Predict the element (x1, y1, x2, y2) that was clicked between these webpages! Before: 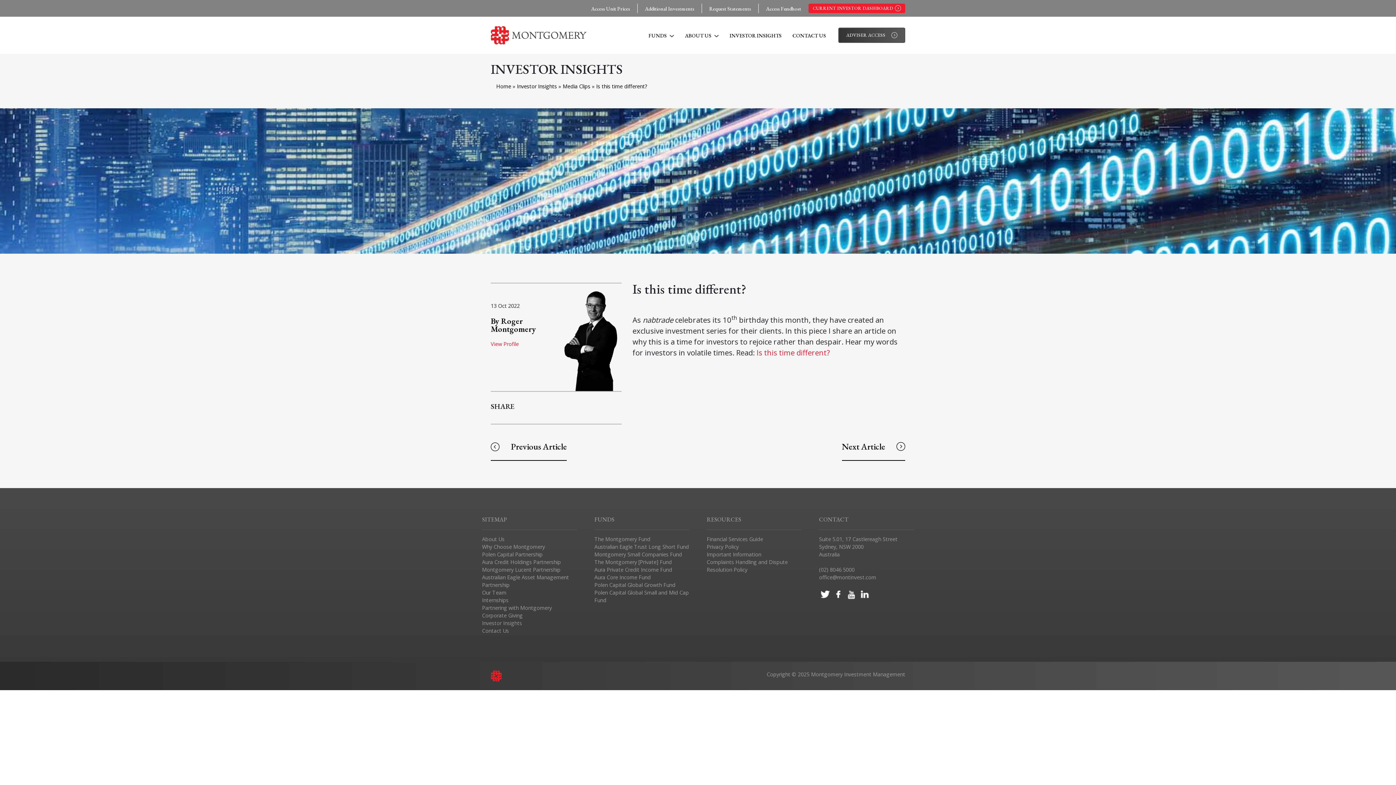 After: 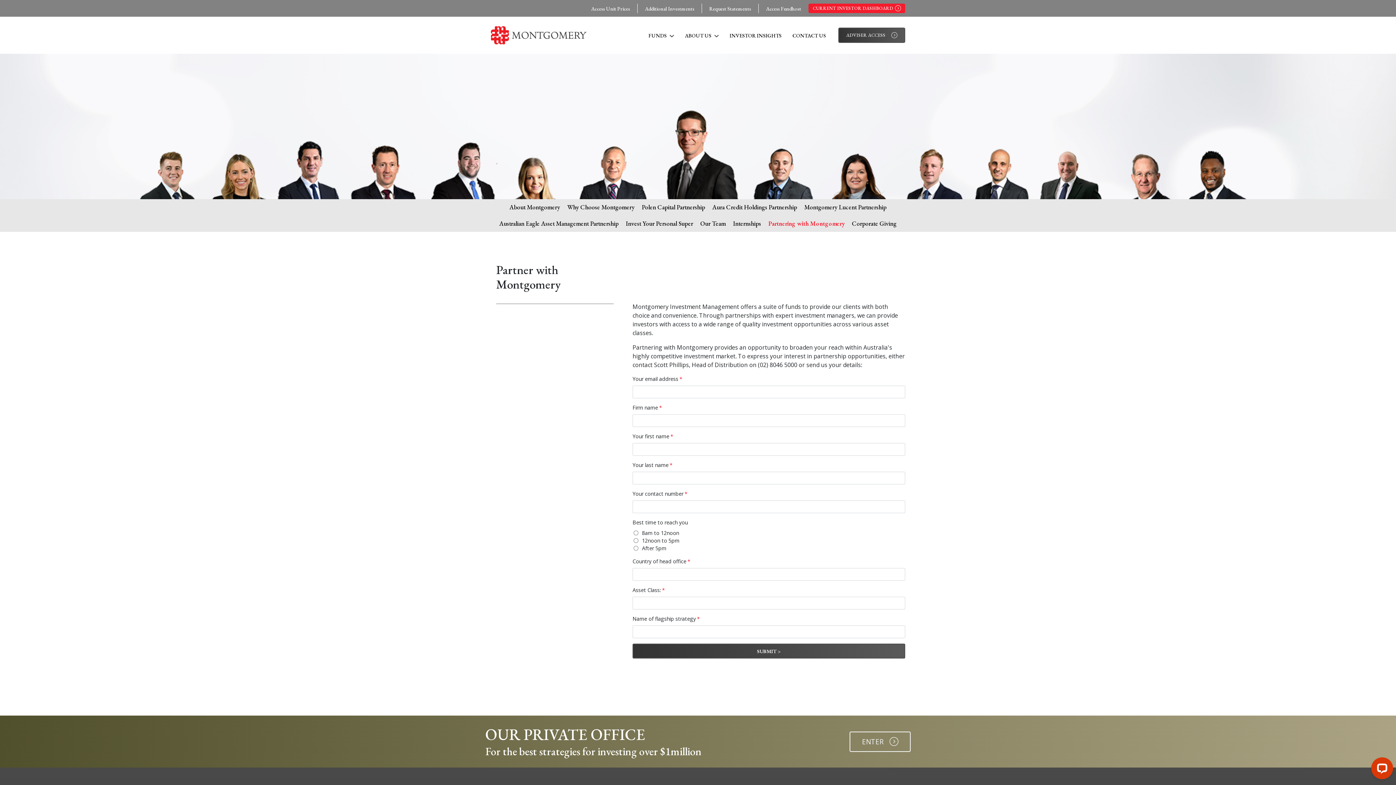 Action: bbox: (482, 604, 552, 611) label: Partnering with Montgomery